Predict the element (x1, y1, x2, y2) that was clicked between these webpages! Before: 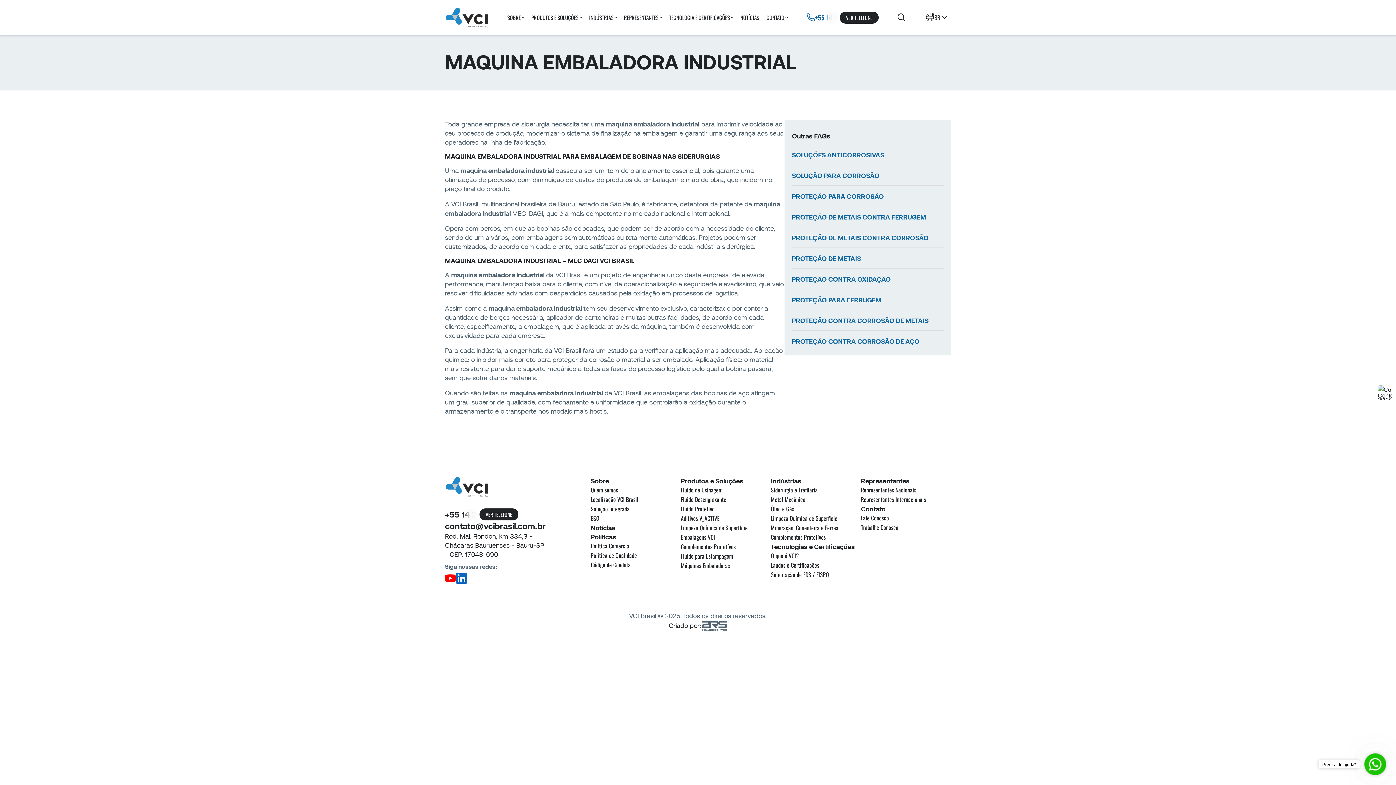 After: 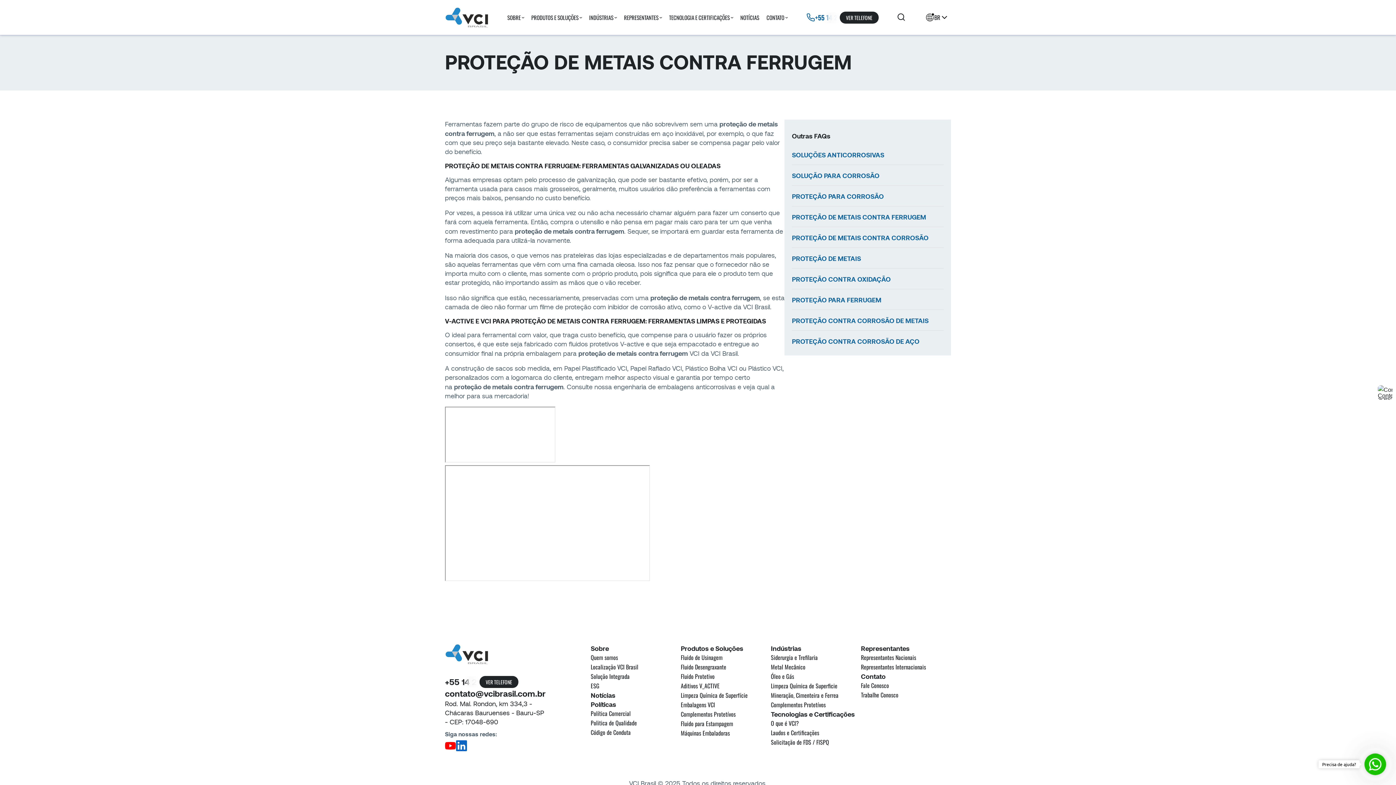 Action: label: PROTEÇÃO DE METAIS CONTRA FERRUGEM bbox: (792, 213, 944, 221)